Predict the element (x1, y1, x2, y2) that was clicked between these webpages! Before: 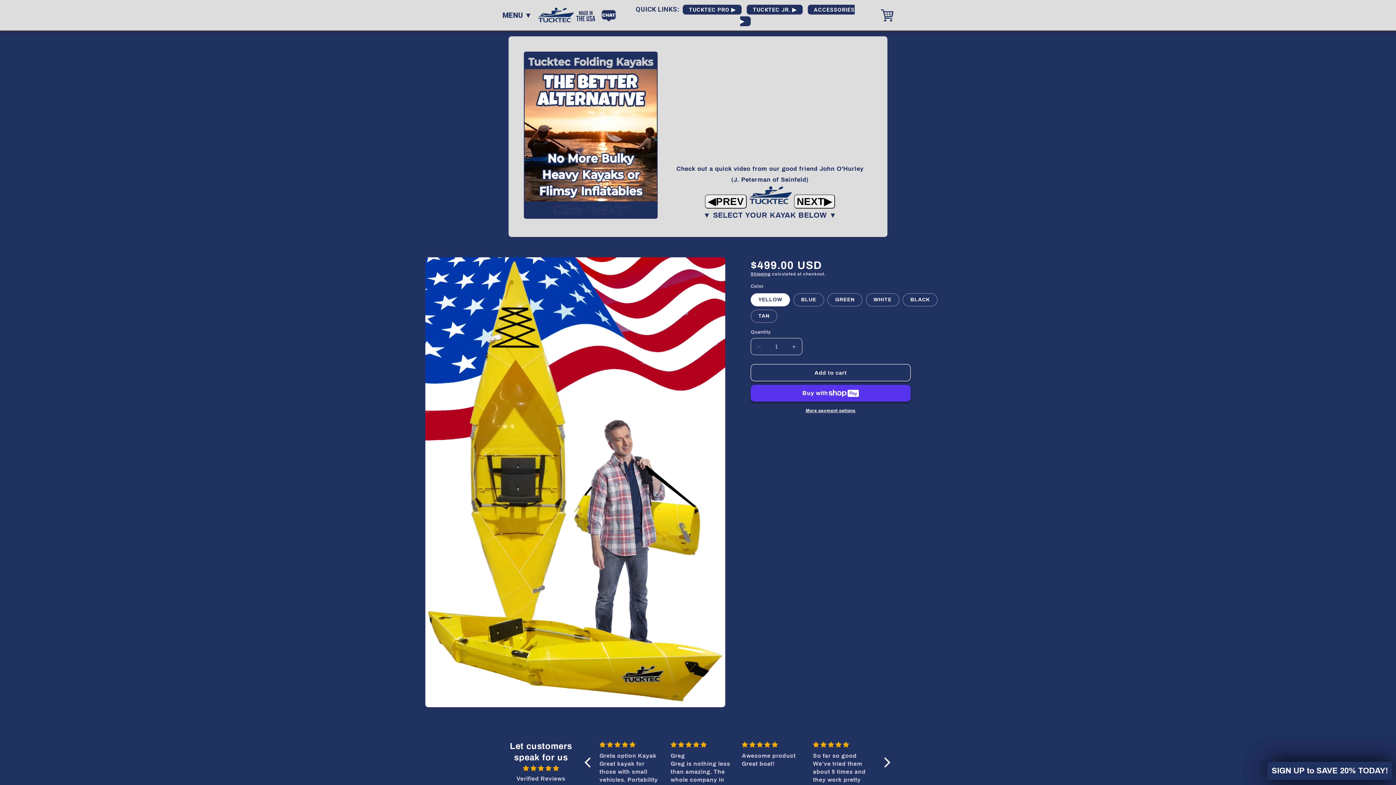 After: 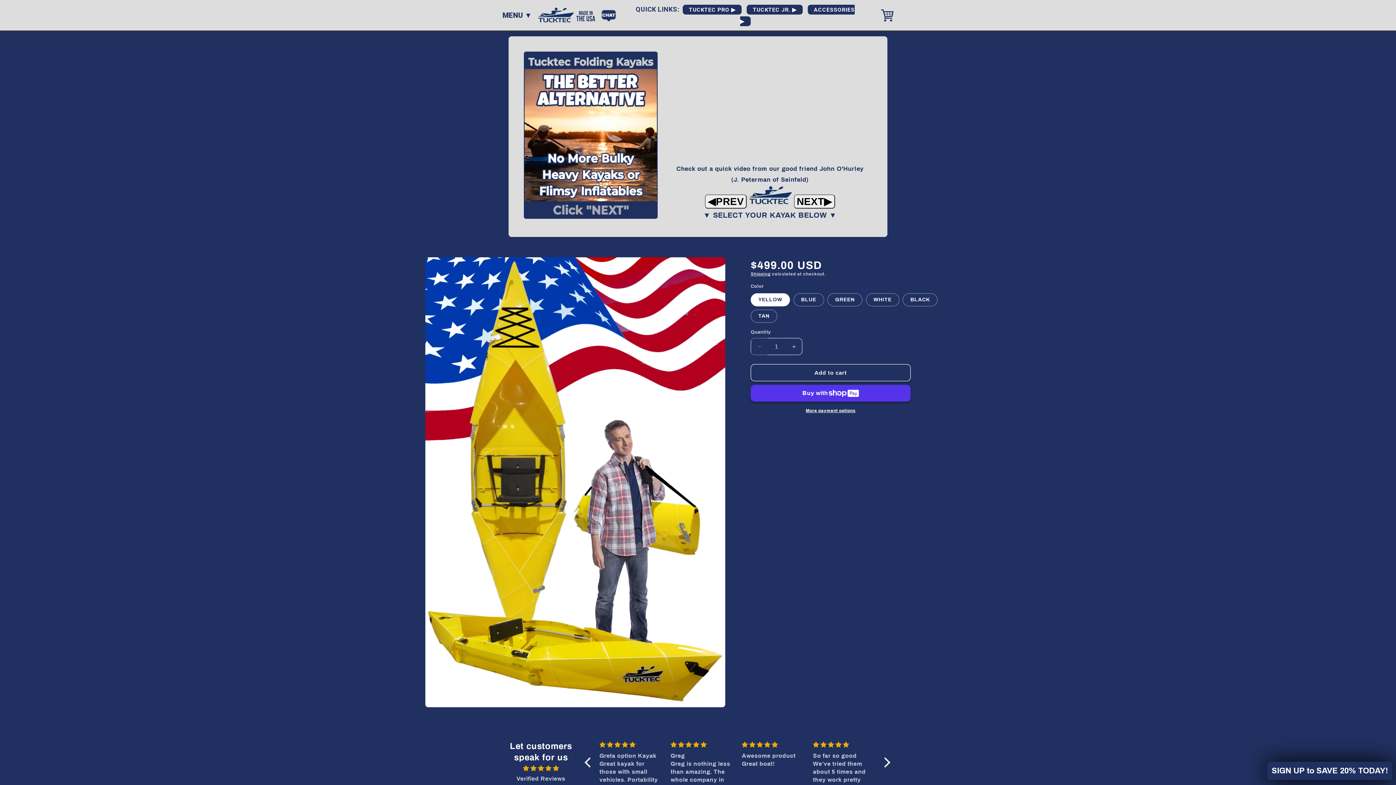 Action: label: Decrease quantity for Tucktec Pro Folding Kayak | Hard-Shell | 2-minute Set-up | Foldable, Portable Kayak bbox: (751, 338, 767, 355)